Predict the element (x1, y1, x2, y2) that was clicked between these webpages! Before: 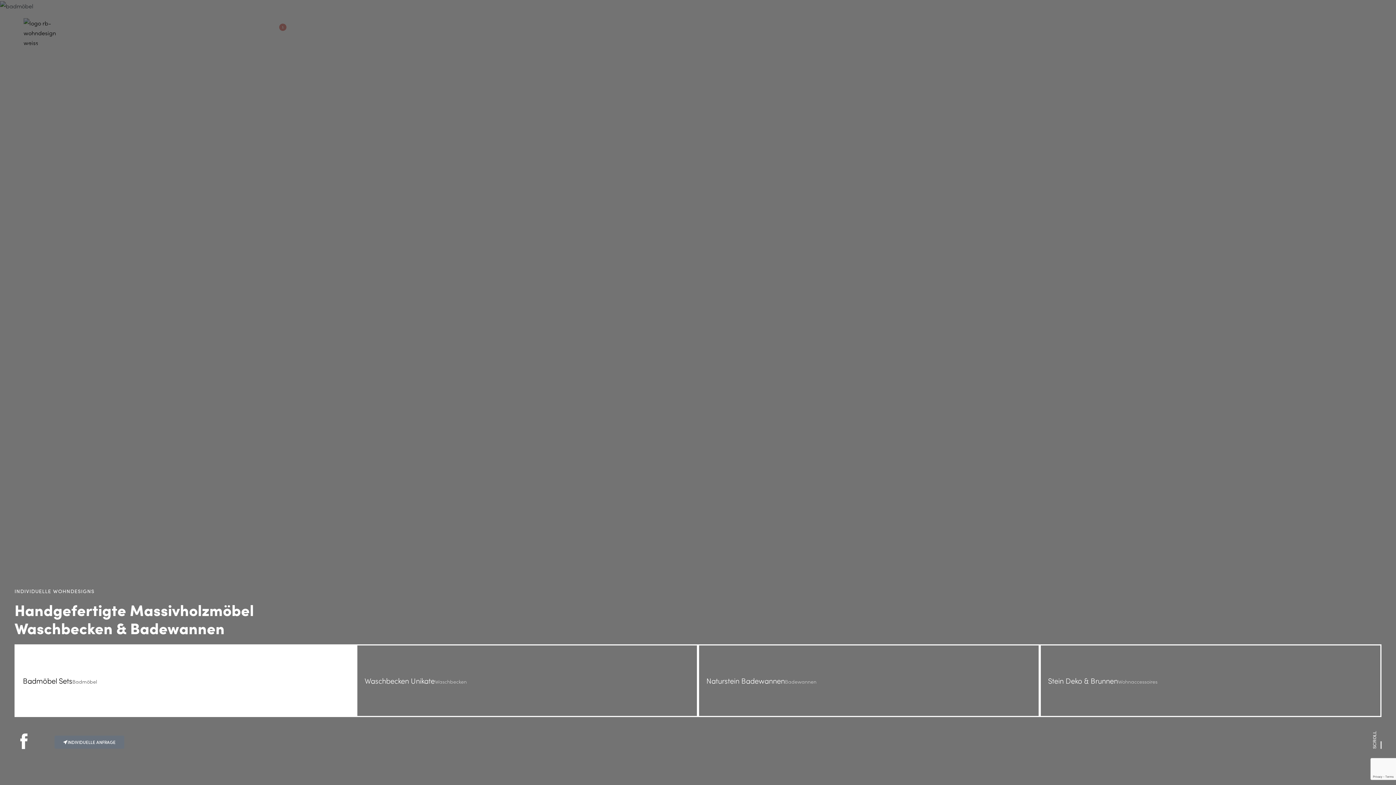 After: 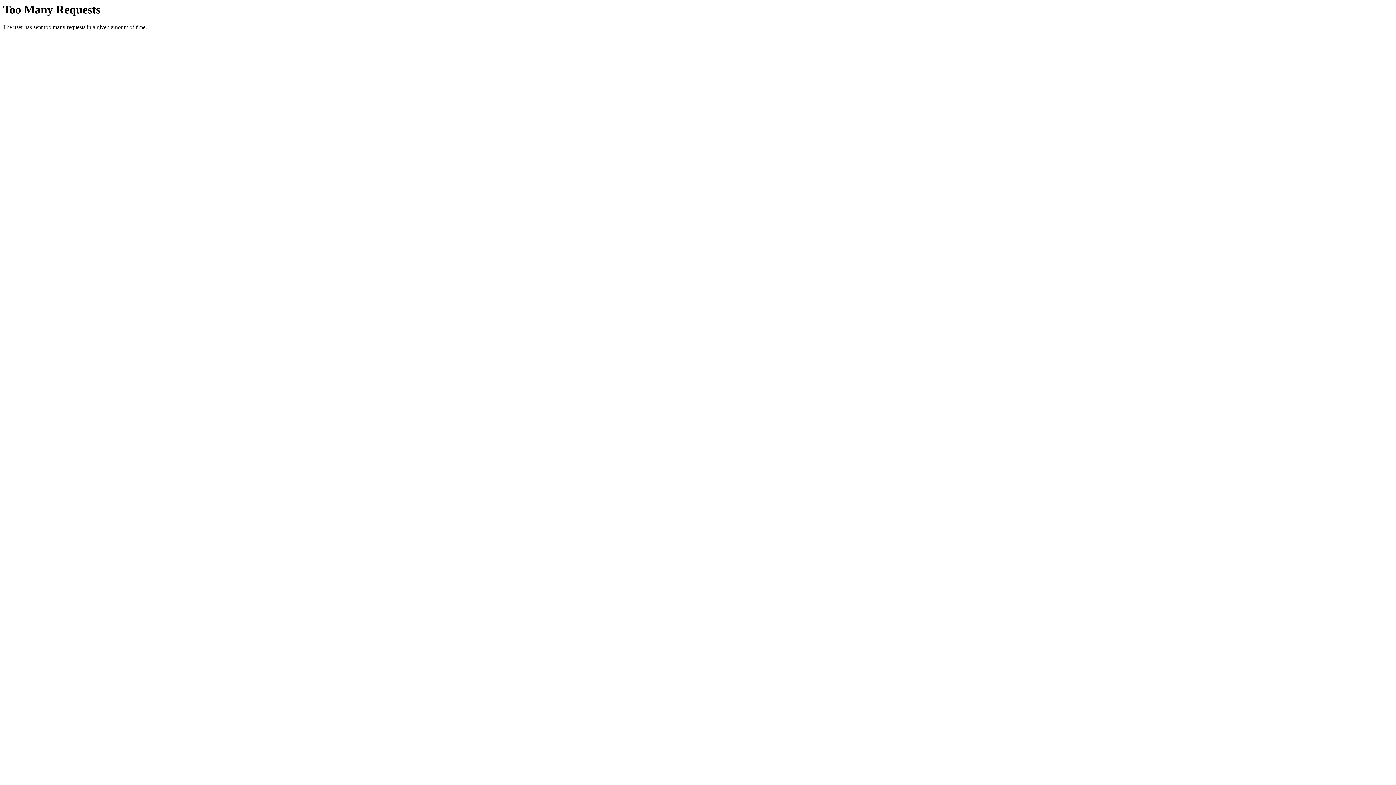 Action: label: INDIVIDUELLE ANFRAGE bbox: (54, 735, 124, 748)